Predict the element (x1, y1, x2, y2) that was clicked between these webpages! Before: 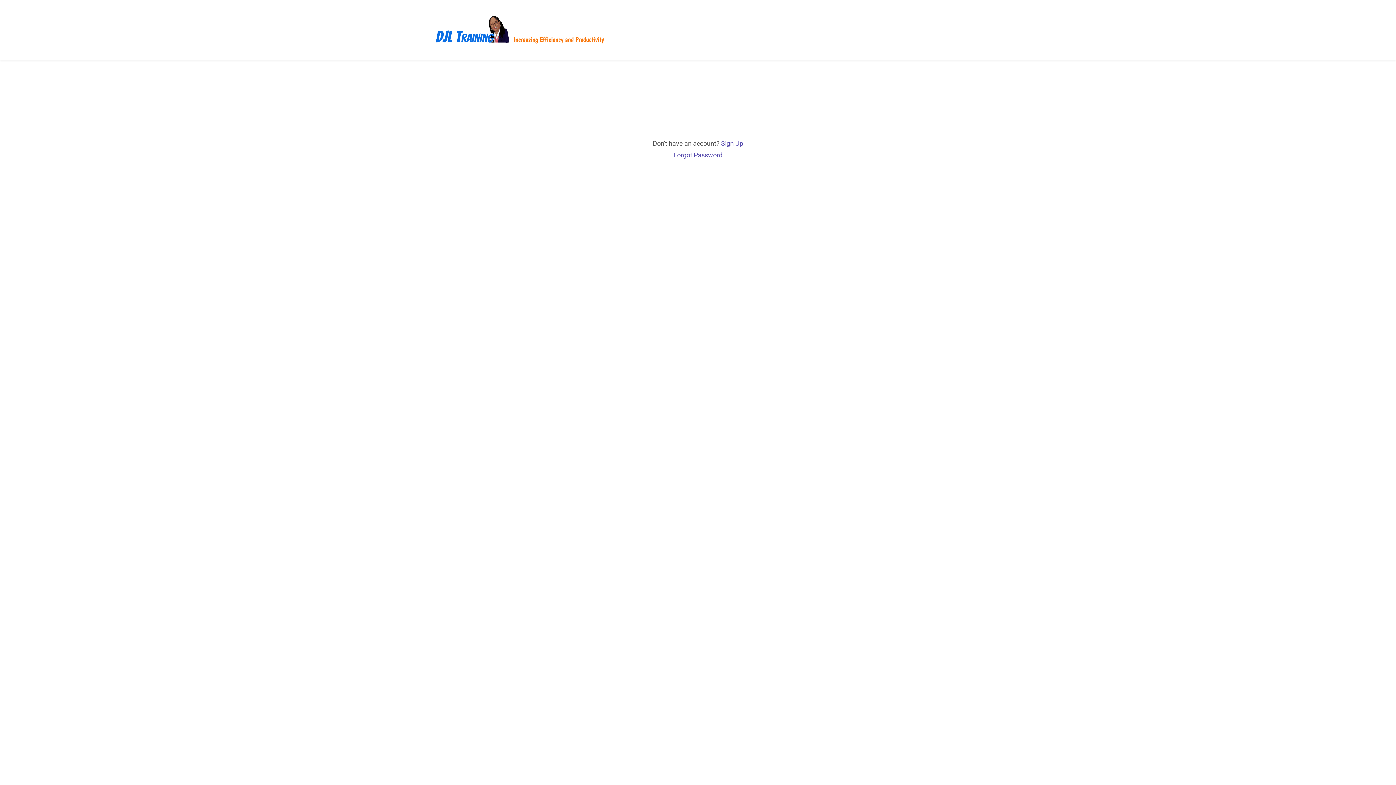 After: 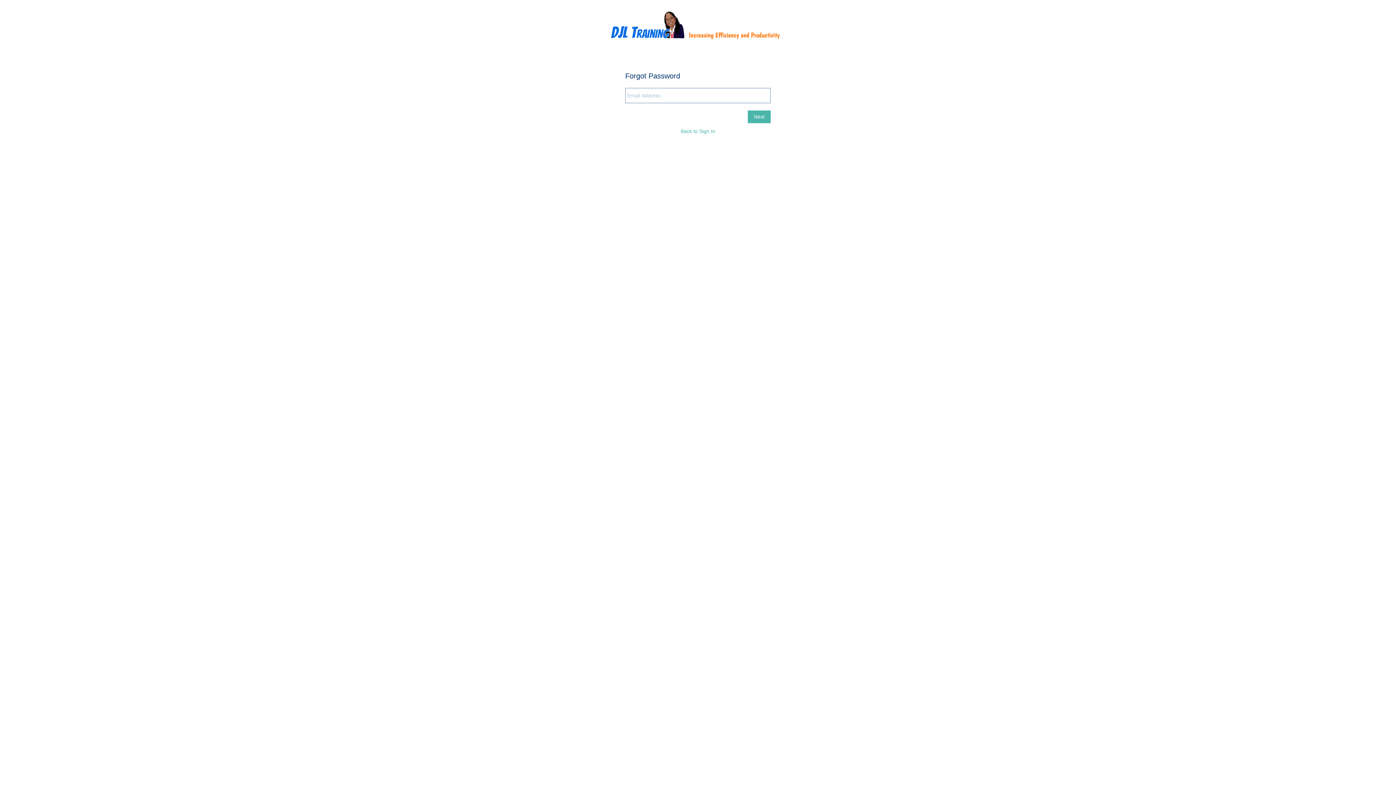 Action: label: Forgot Password bbox: (673, 151, 722, 158)